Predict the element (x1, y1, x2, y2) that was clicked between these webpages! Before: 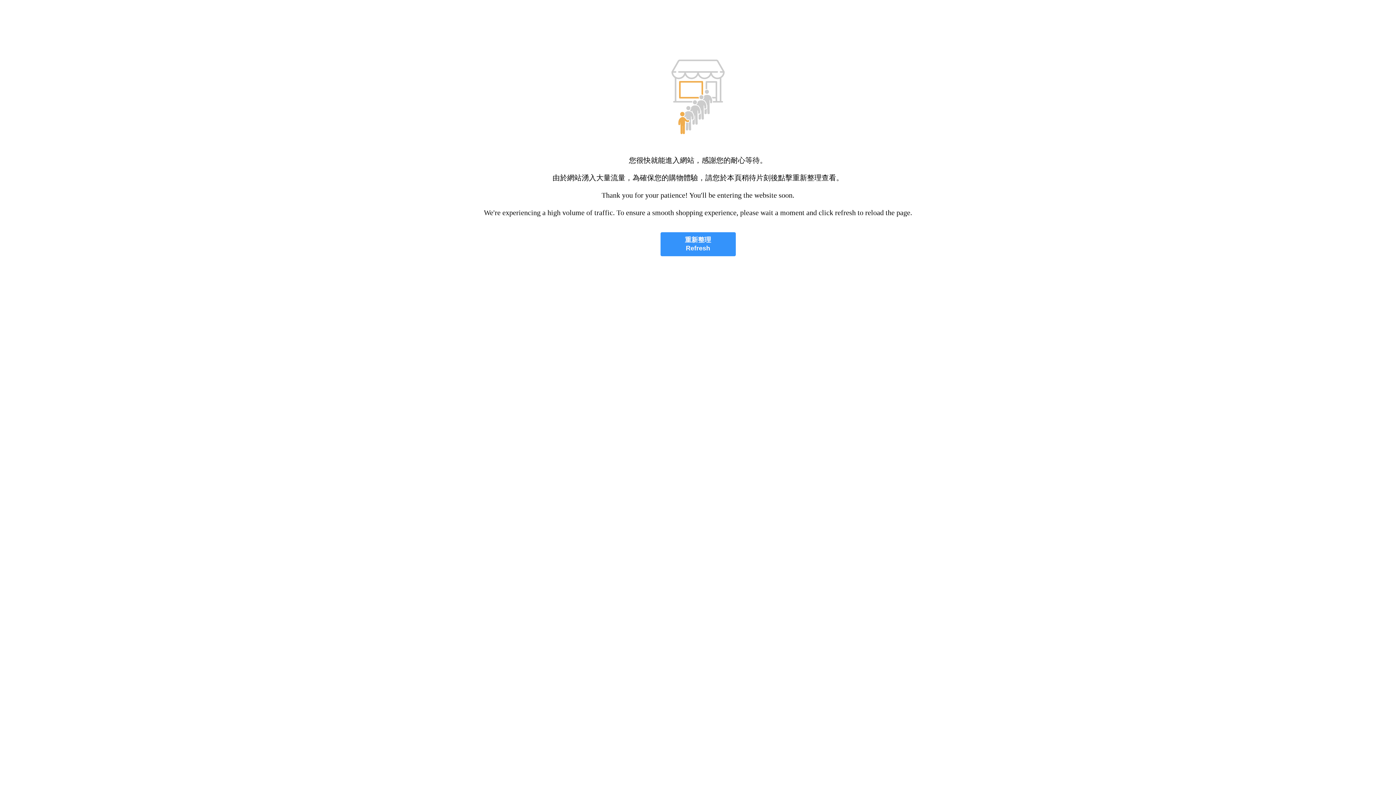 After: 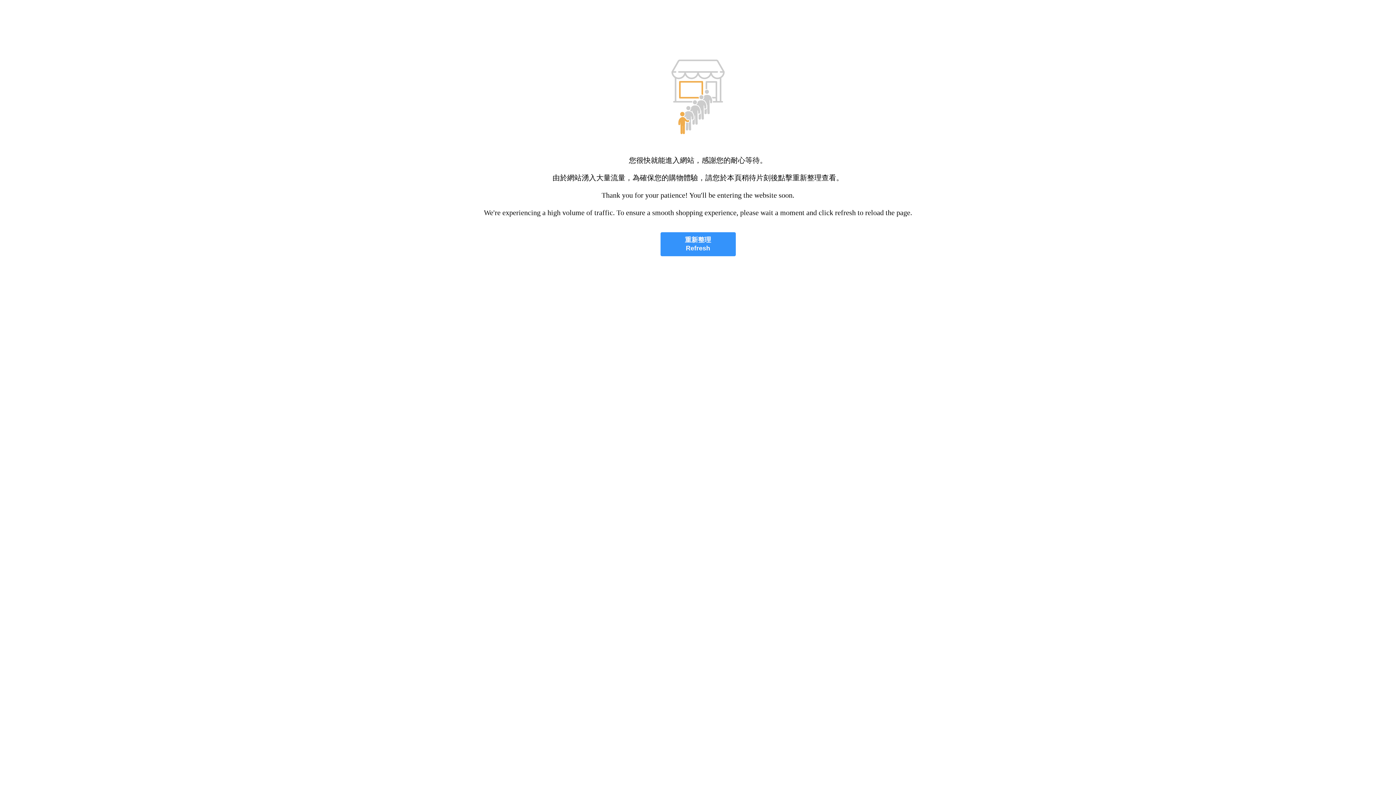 Action: bbox: (660, 232, 735, 256) label: 重新整理
Refresh